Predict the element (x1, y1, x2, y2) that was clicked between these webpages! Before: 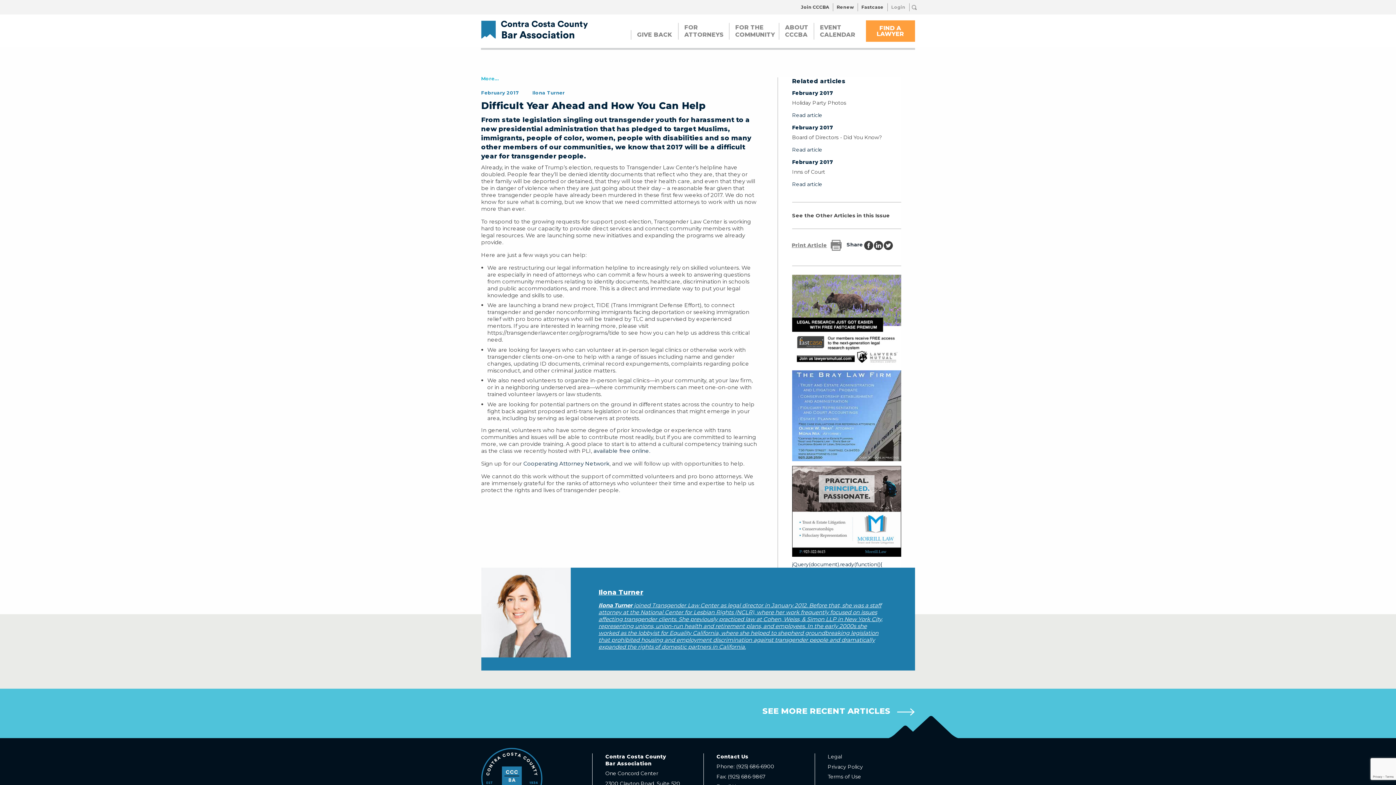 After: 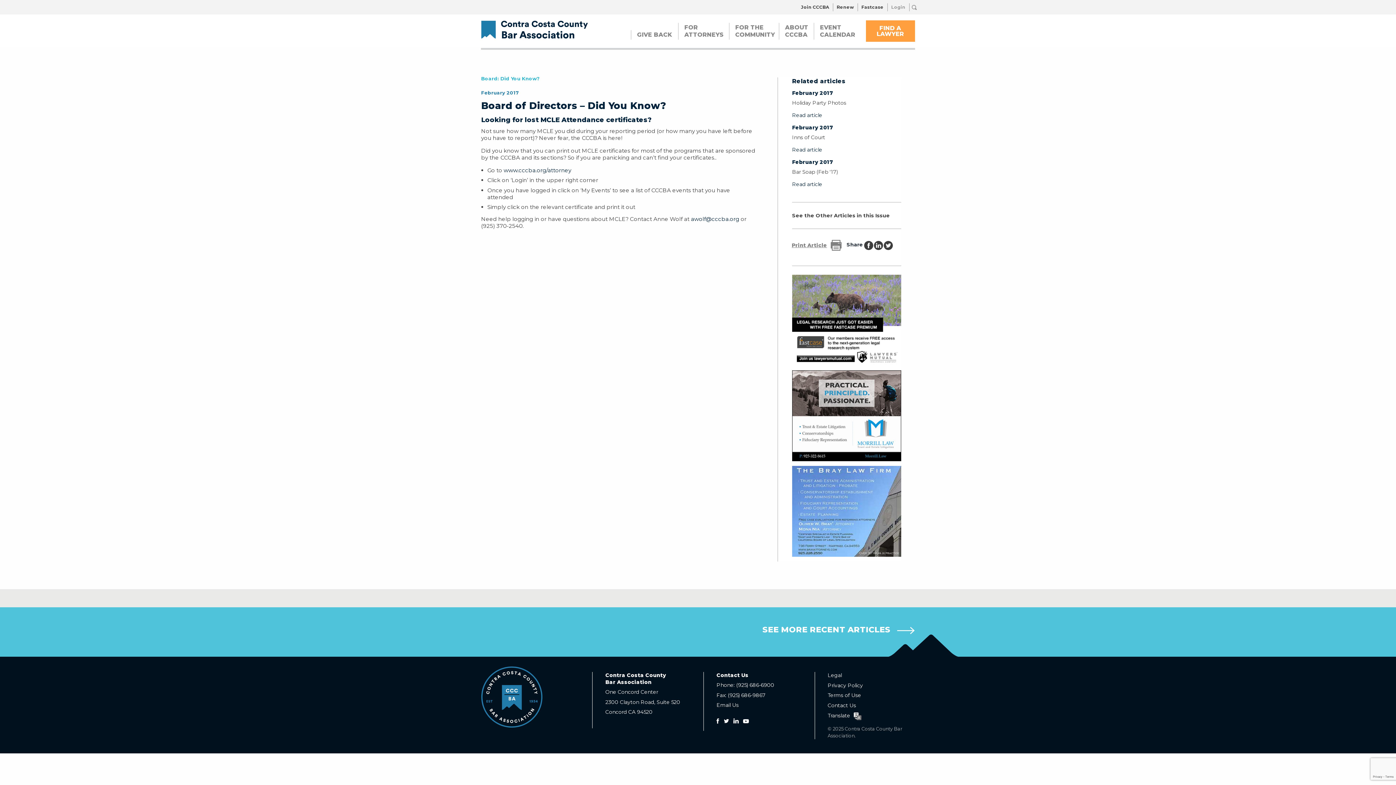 Action: label: Read article bbox: (792, 146, 822, 153)